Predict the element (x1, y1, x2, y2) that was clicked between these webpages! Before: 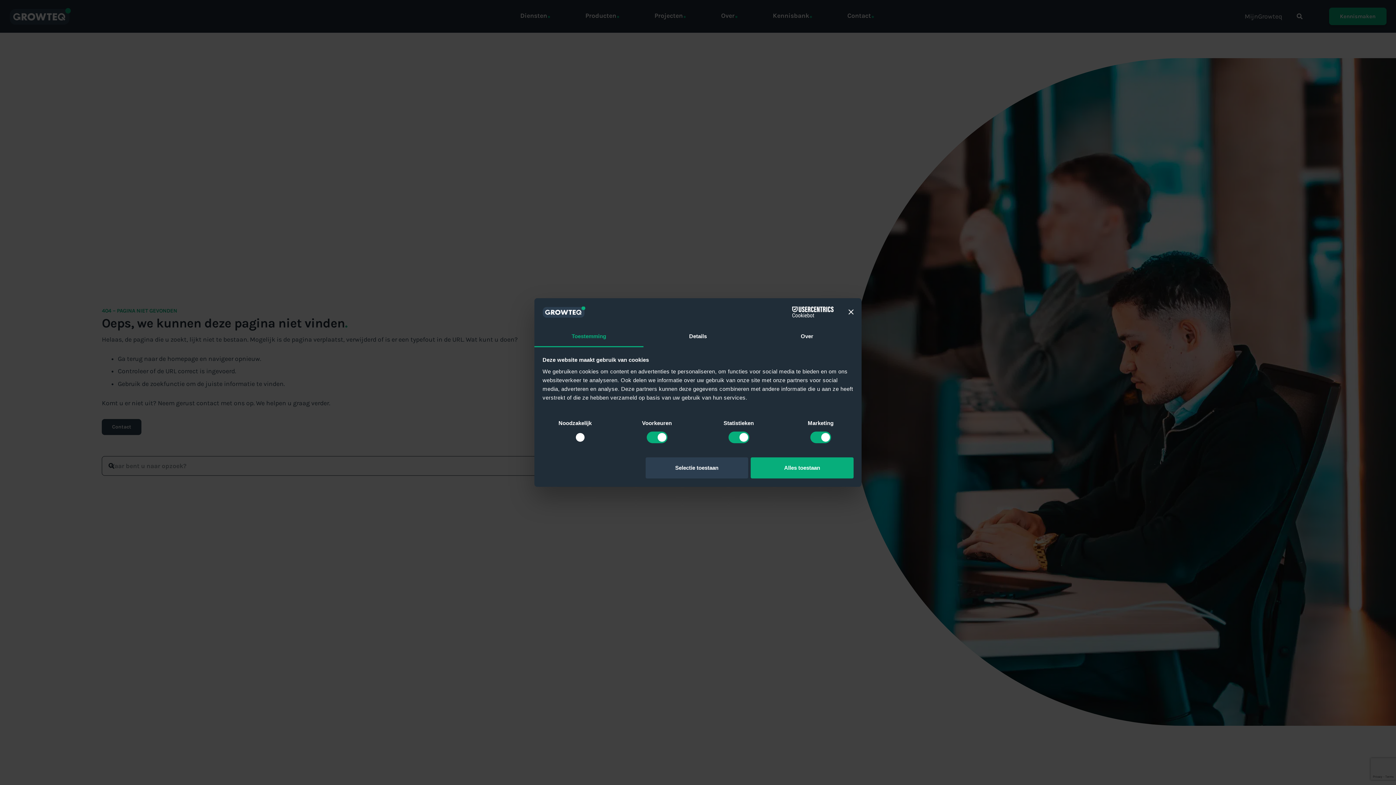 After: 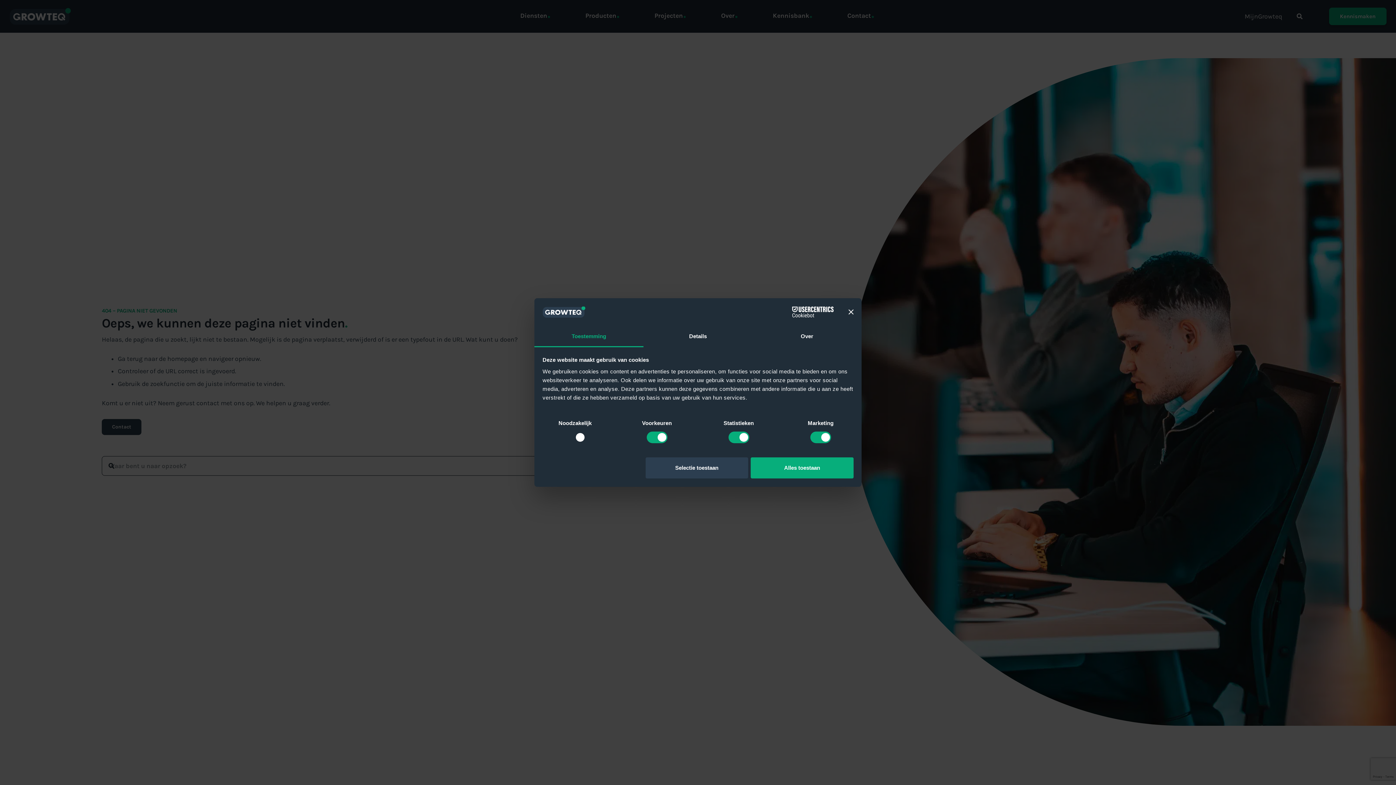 Action: label: Toestemming bbox: (534, 326, 643, 347)